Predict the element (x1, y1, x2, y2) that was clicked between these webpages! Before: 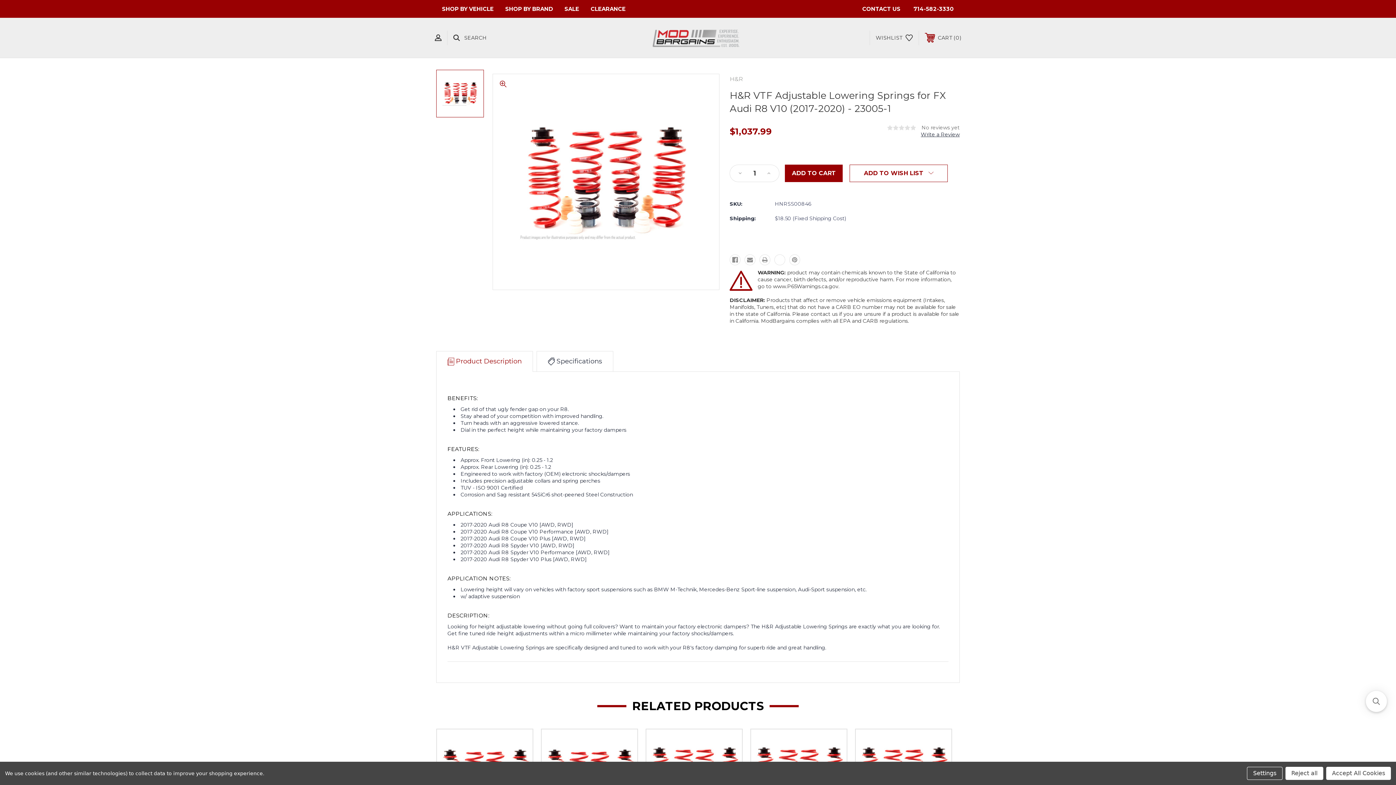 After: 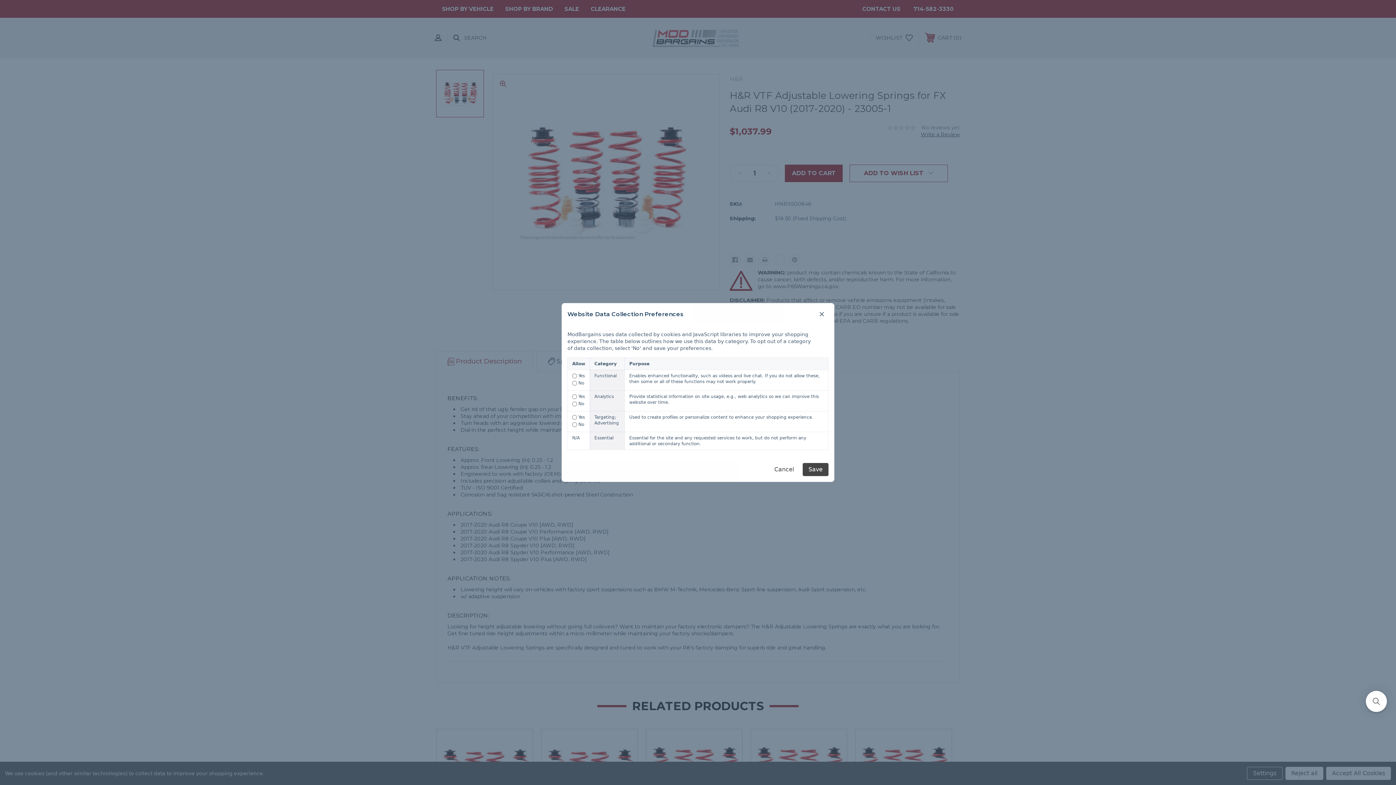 Action: label: Settings bbox: (1247, 767, 1282, 780)